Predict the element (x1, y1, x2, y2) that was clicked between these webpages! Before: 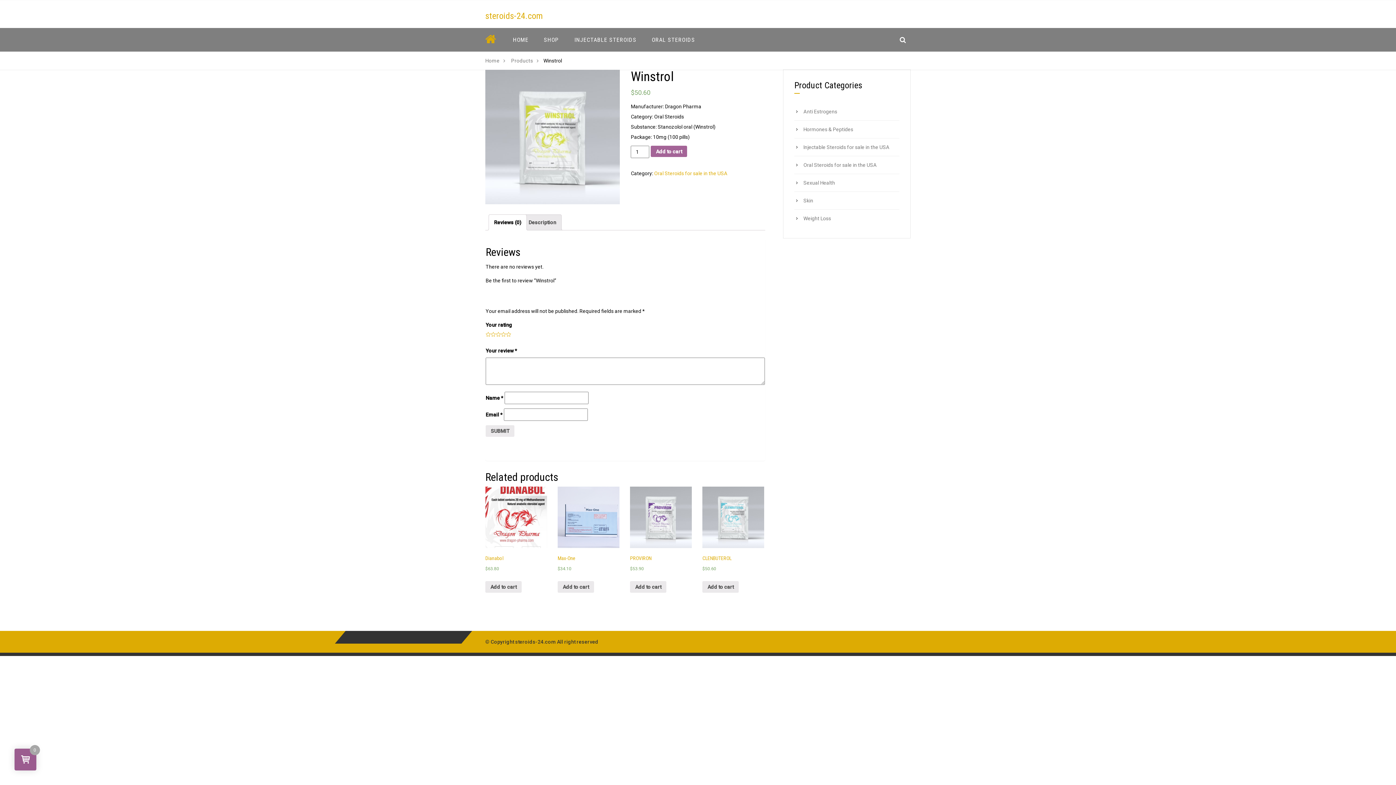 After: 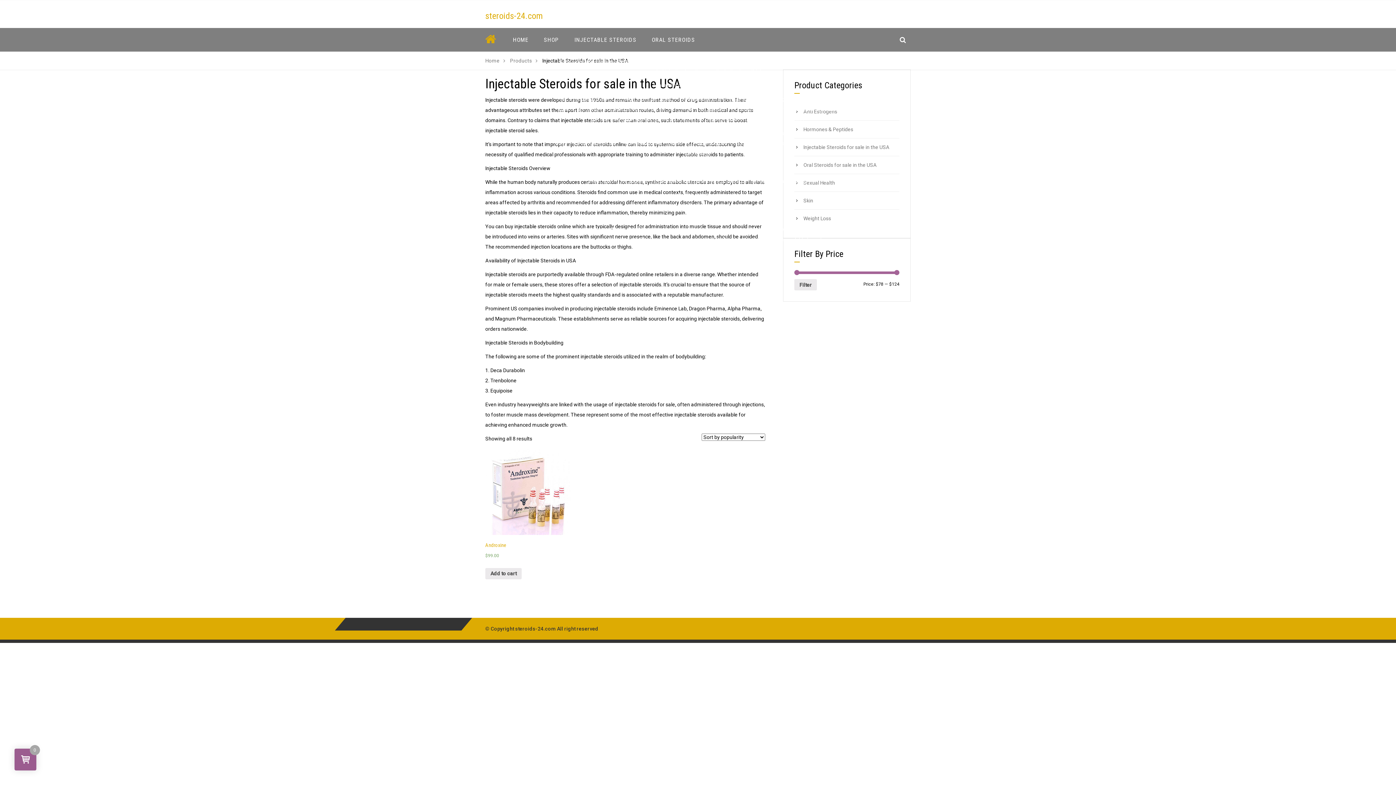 Action: bbox: (803, 144, 889, 150) label: Injectable Steroids for sale in the USA